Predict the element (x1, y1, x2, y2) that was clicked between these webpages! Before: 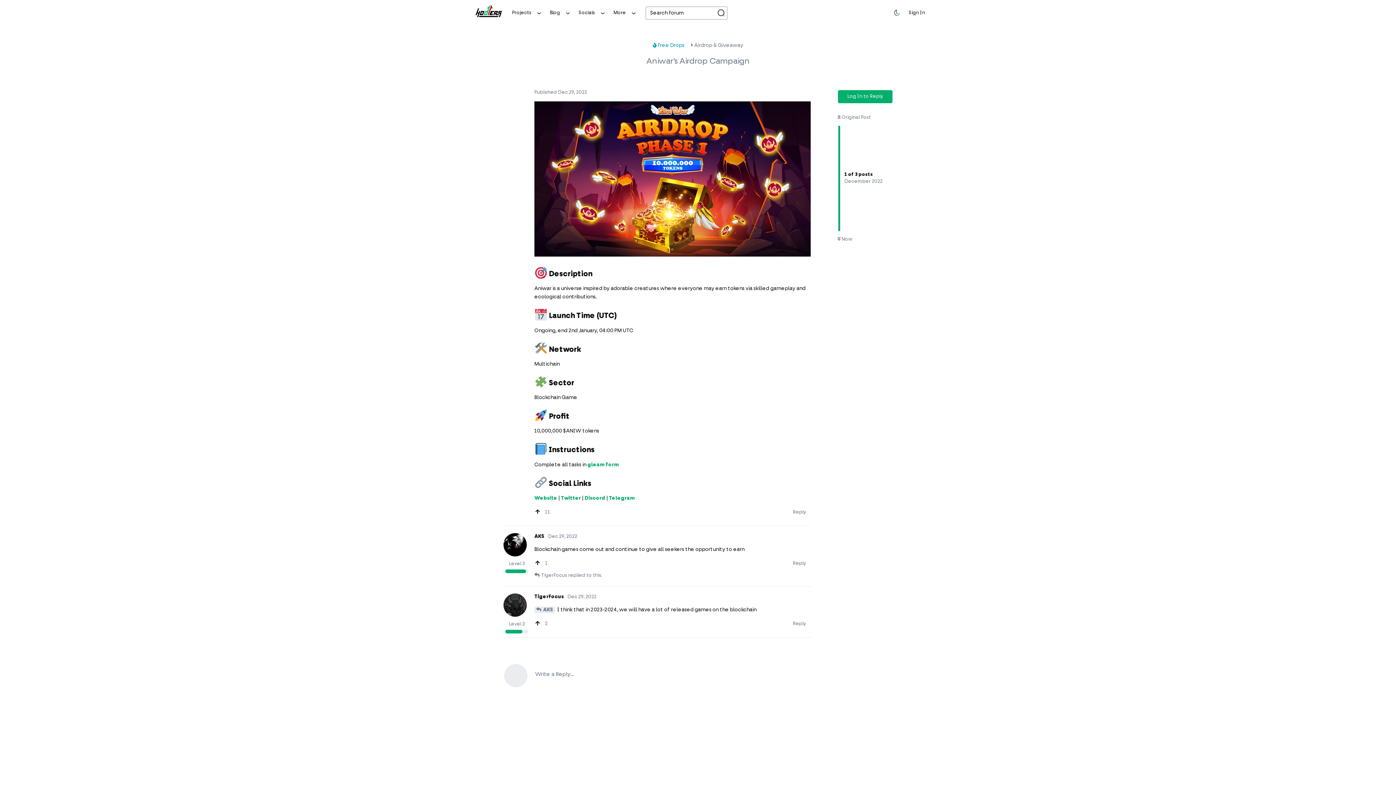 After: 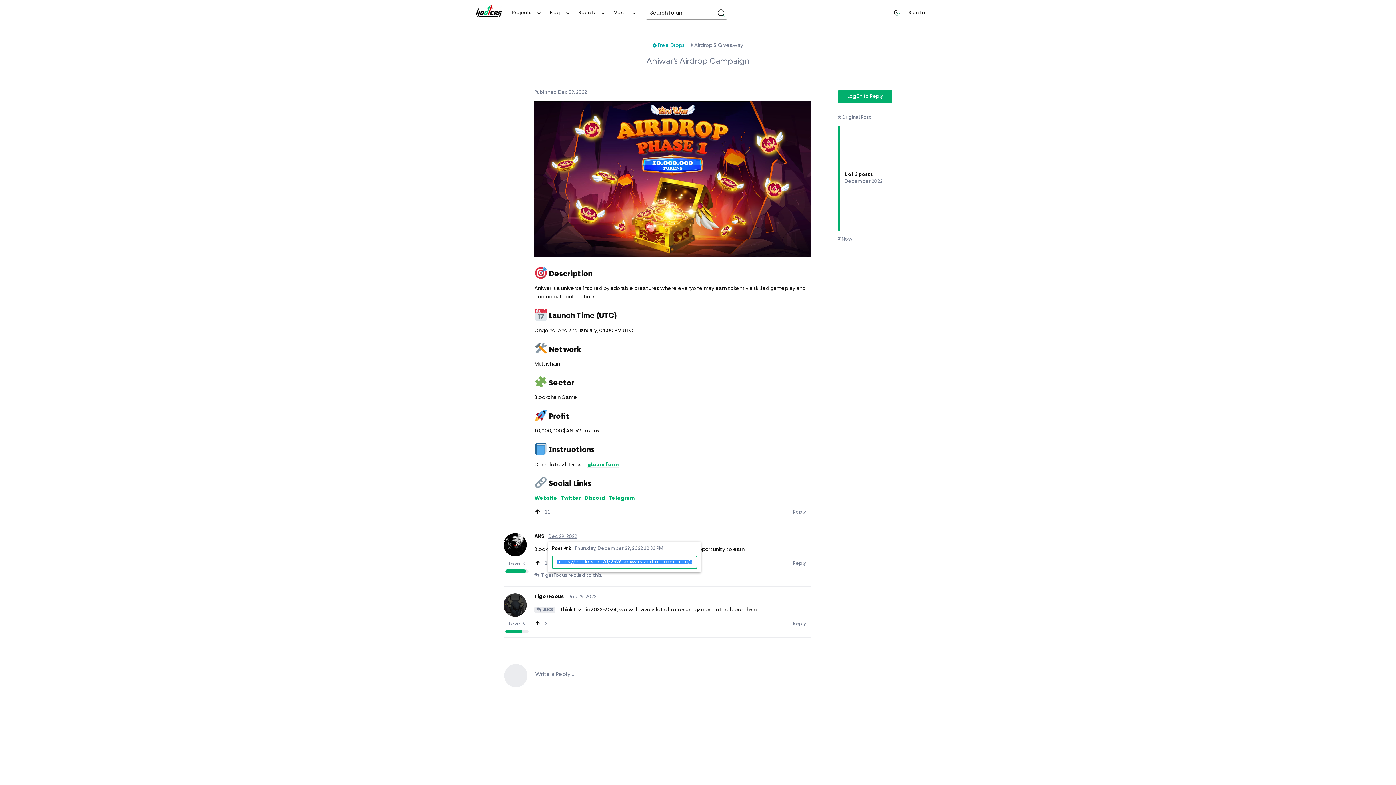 Action: bbox: (548, 384, 577, 389) label: Dec 29, 2022